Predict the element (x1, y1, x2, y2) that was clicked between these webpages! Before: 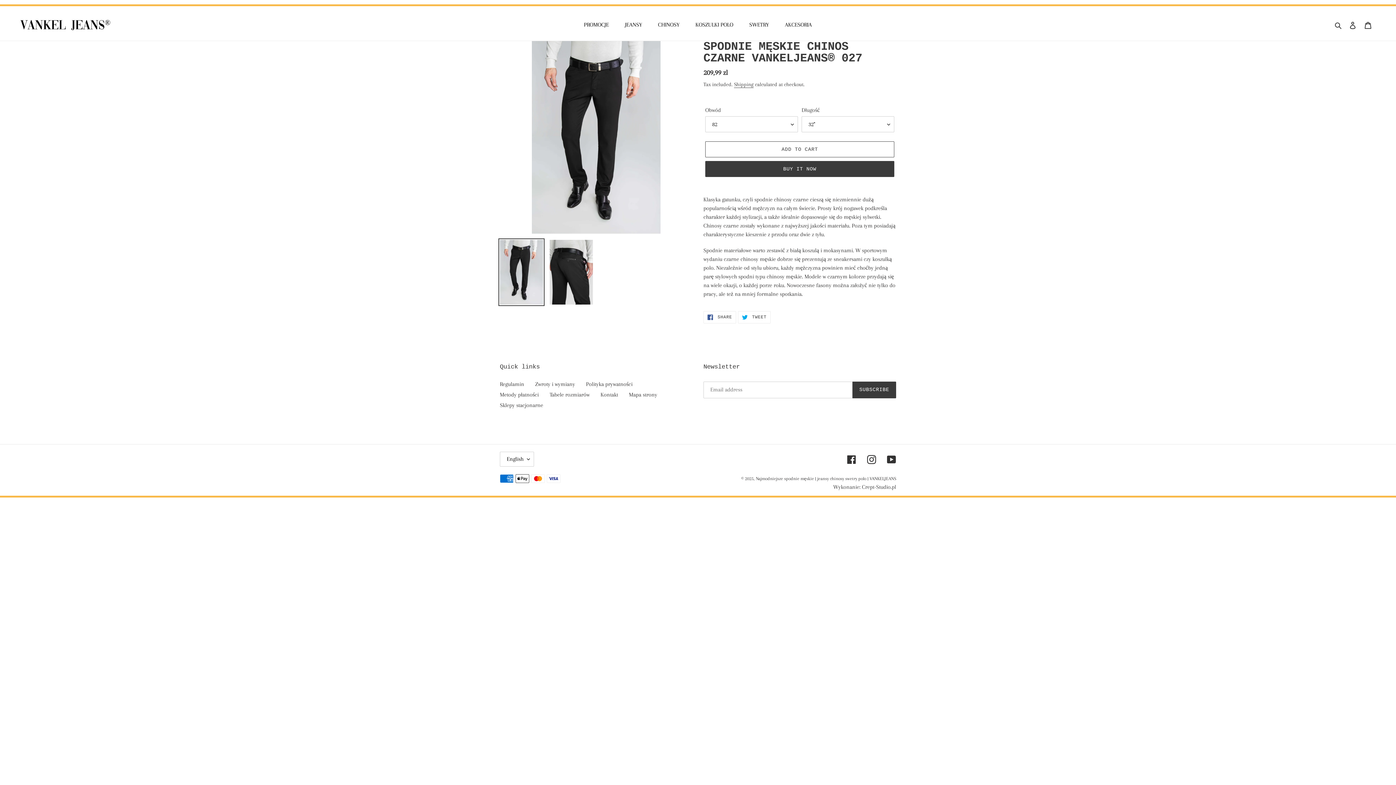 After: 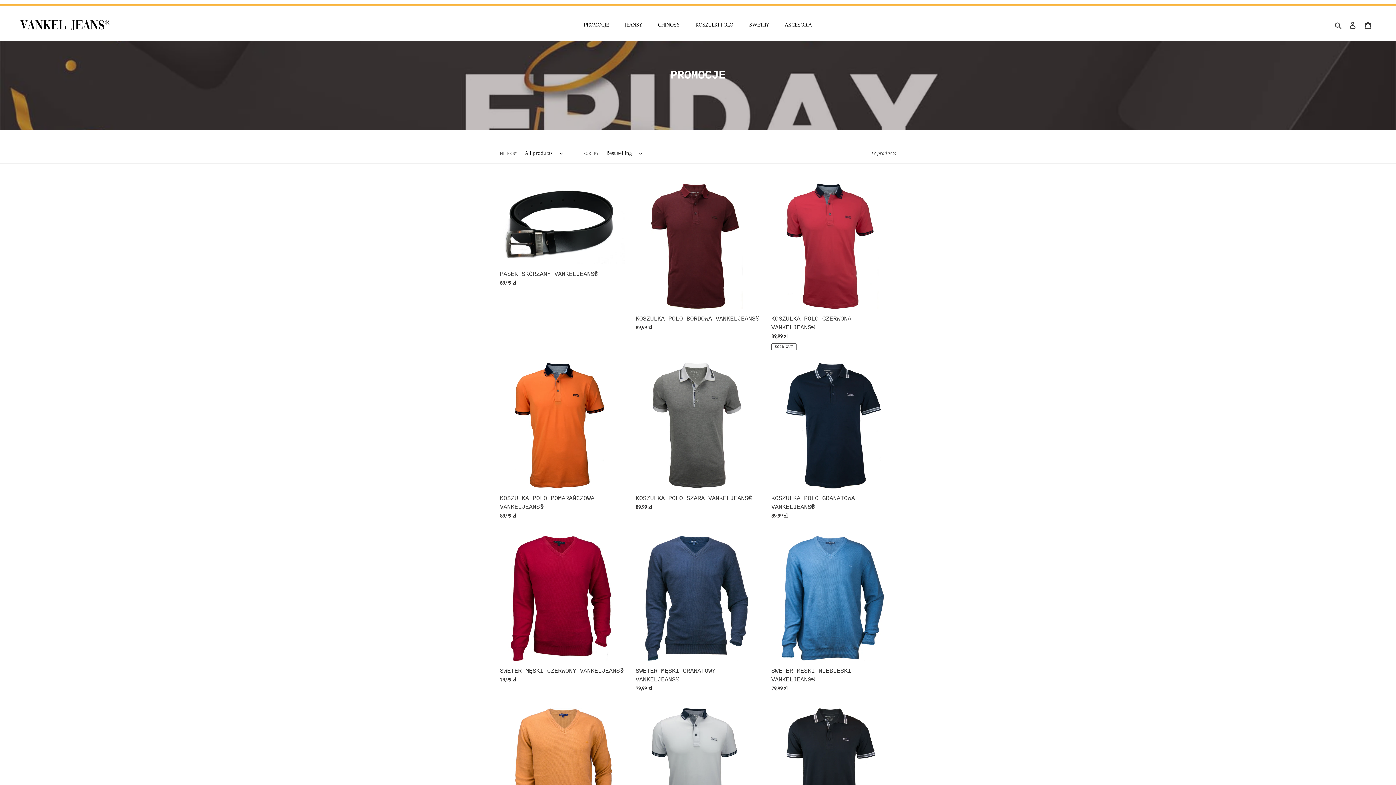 Action: label: PROMOCJE bbox: (576, 17, 616, 31)